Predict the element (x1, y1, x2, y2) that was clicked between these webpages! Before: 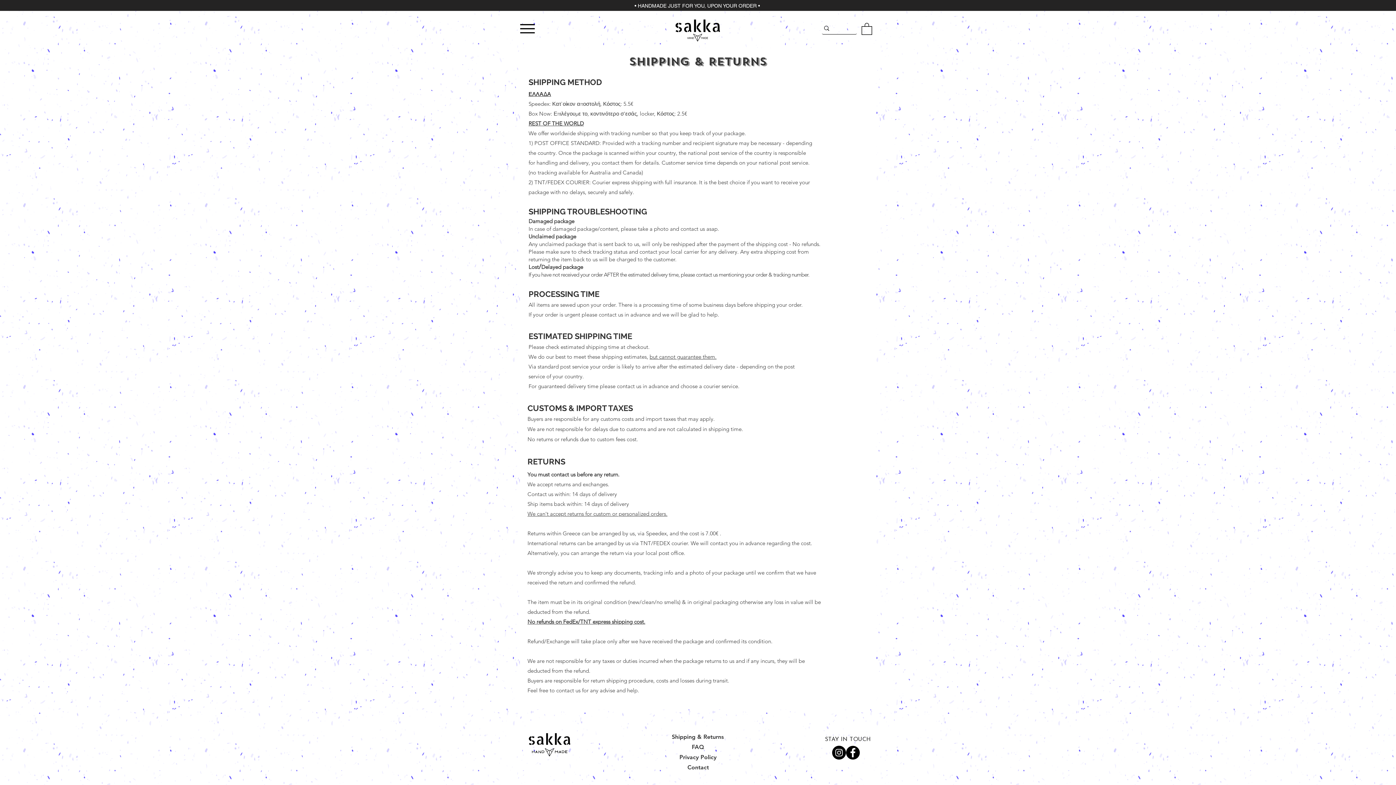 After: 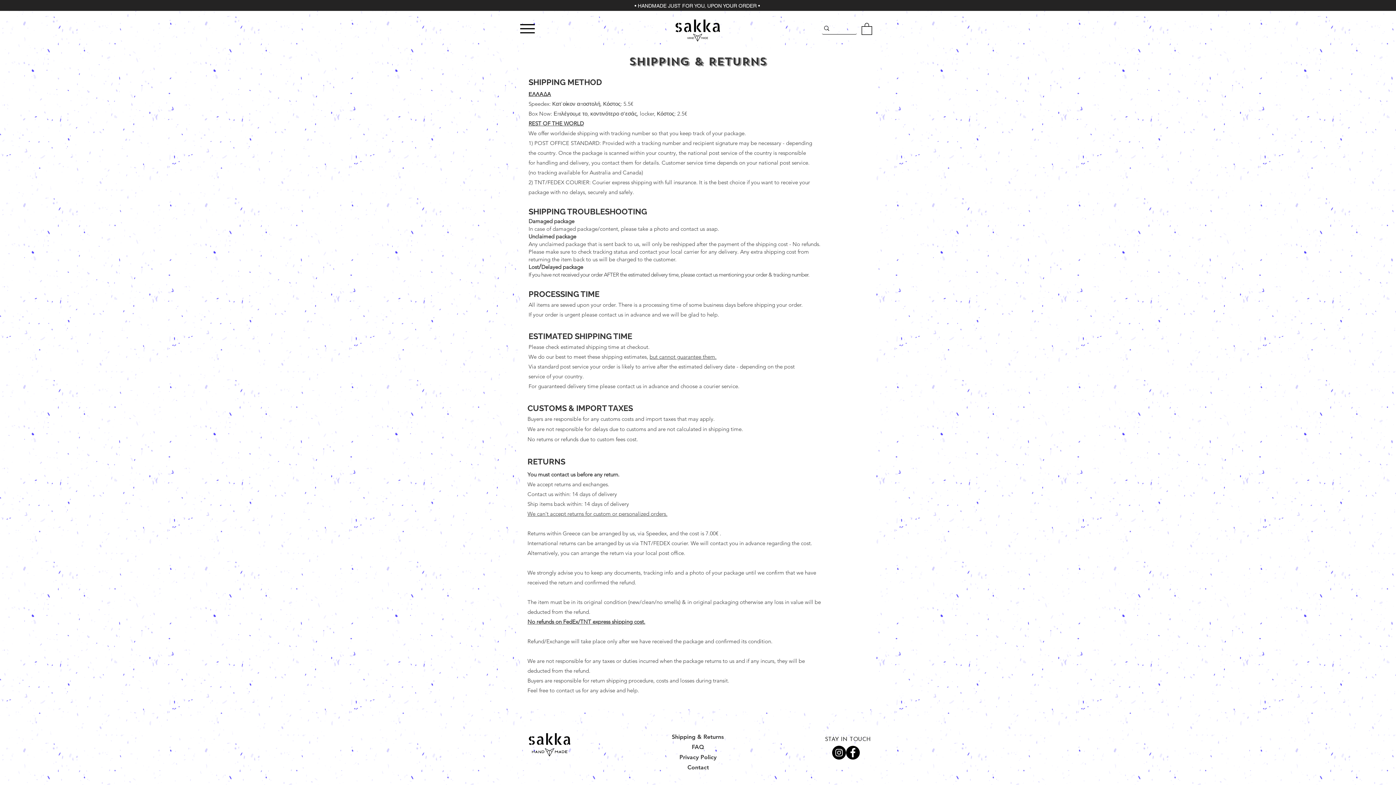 Action: bbox: (832, 746, 846, 759) label: Instagram